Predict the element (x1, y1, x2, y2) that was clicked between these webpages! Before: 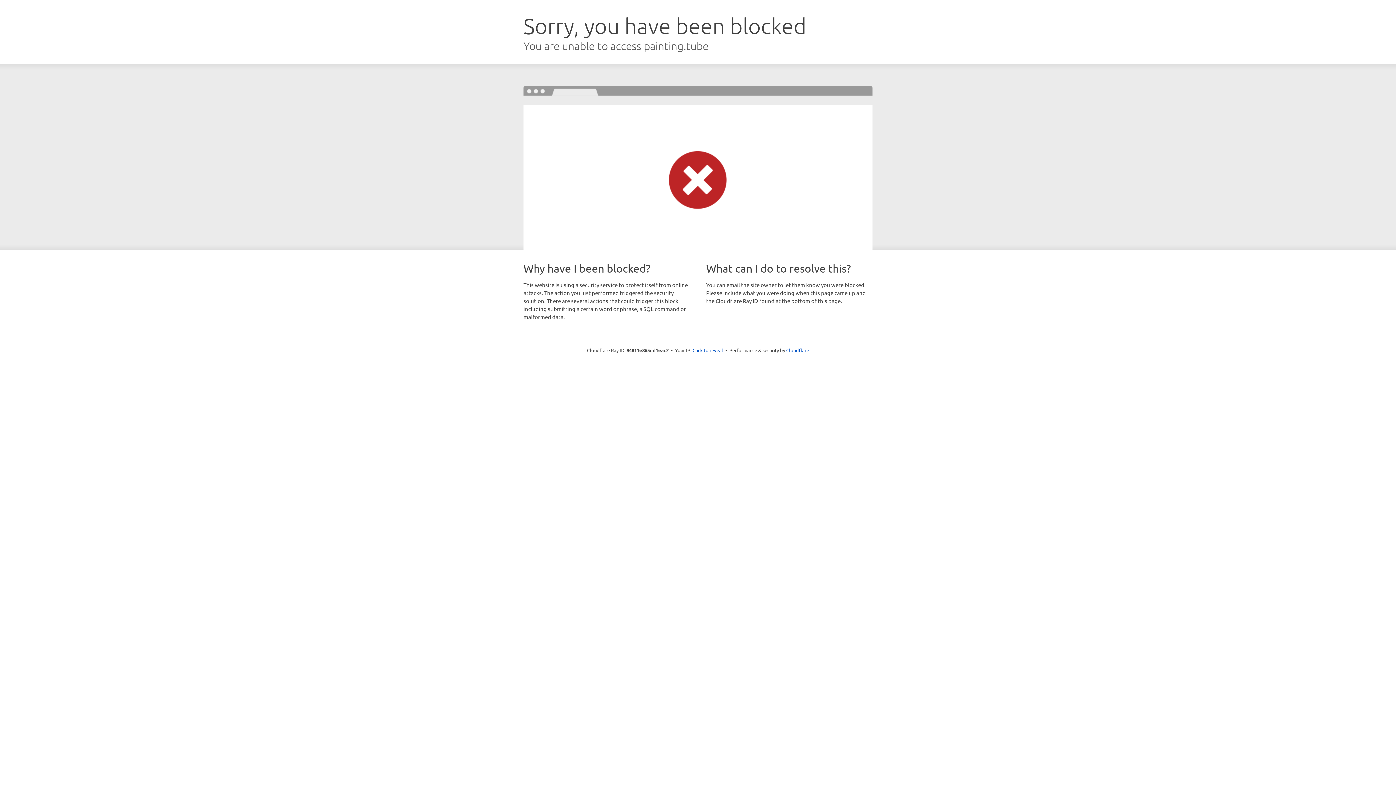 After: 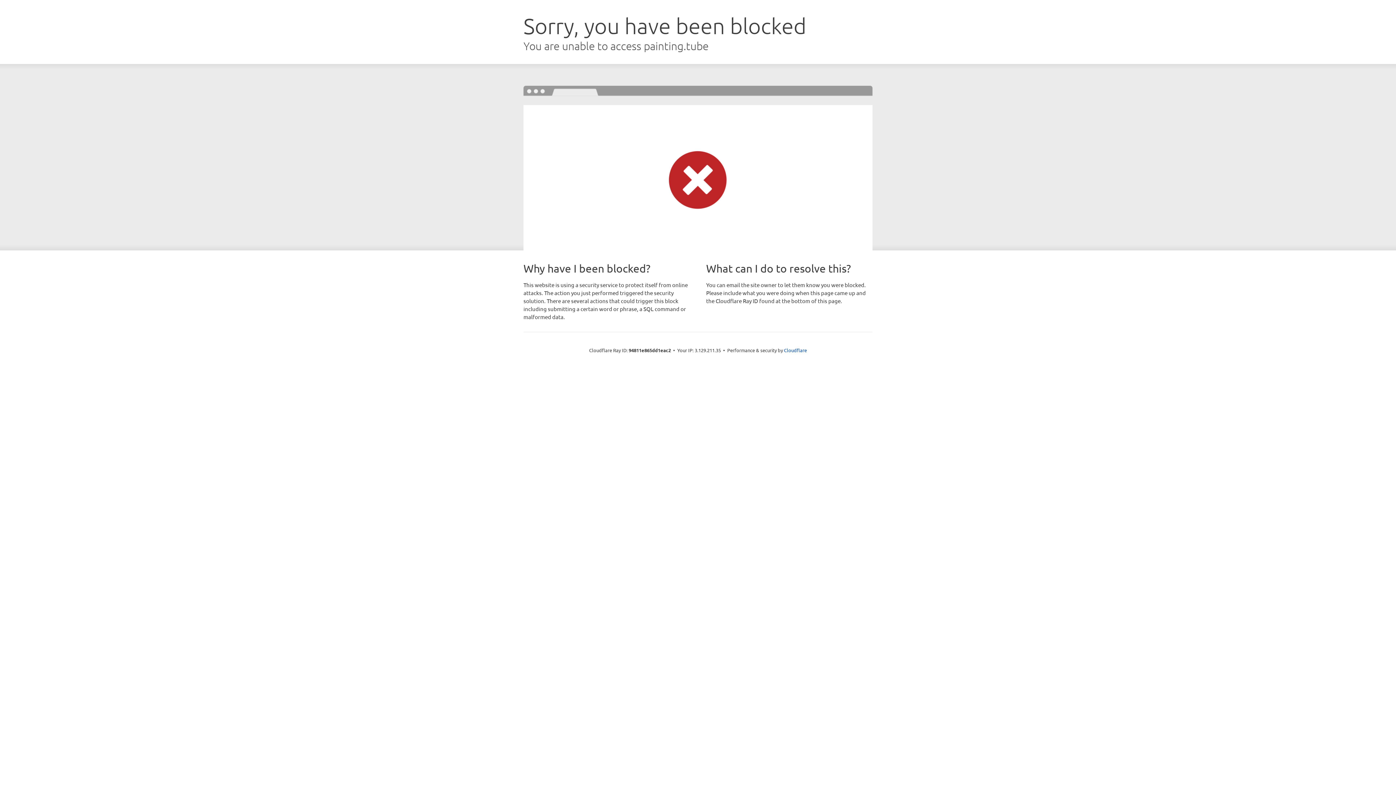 Action: bbox: (692, 346, 723, 353) label: Click to reveal